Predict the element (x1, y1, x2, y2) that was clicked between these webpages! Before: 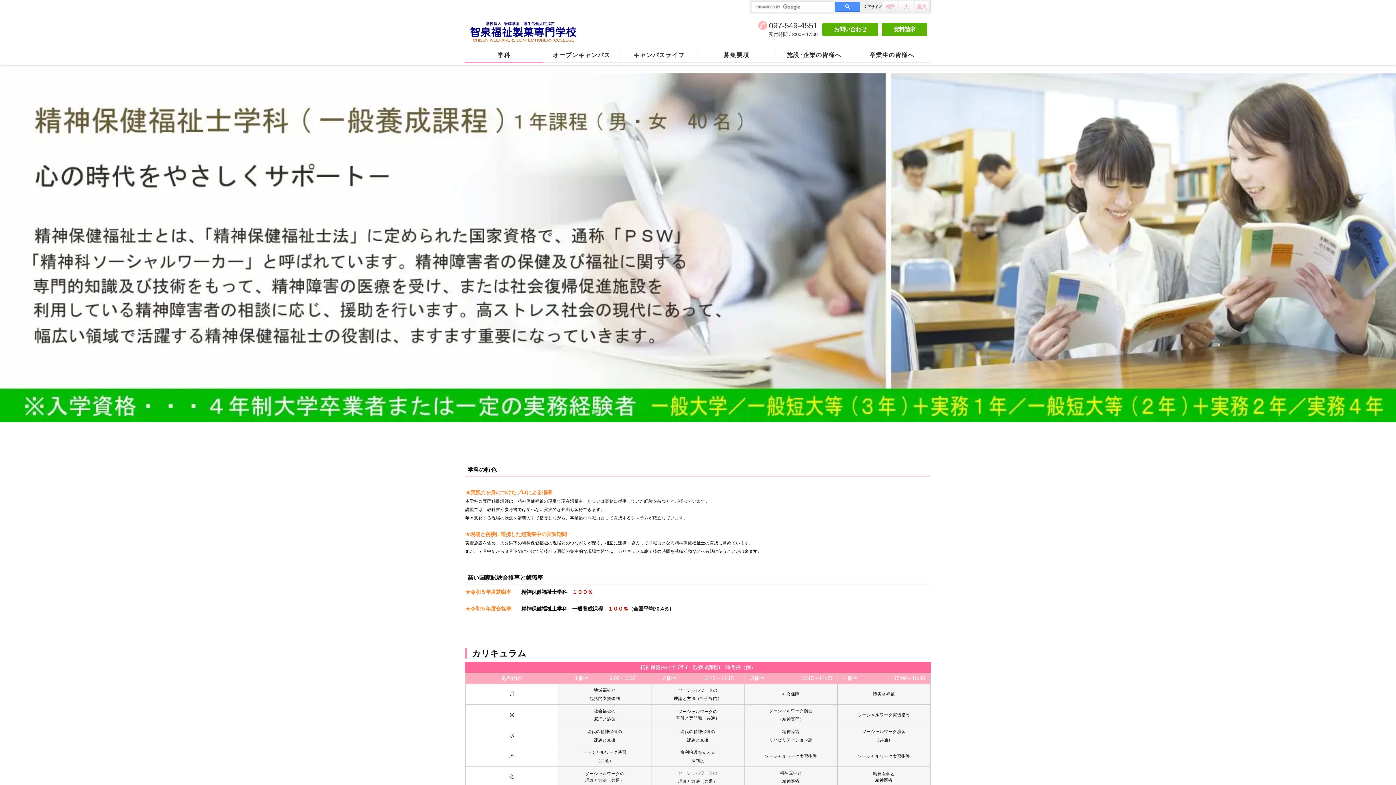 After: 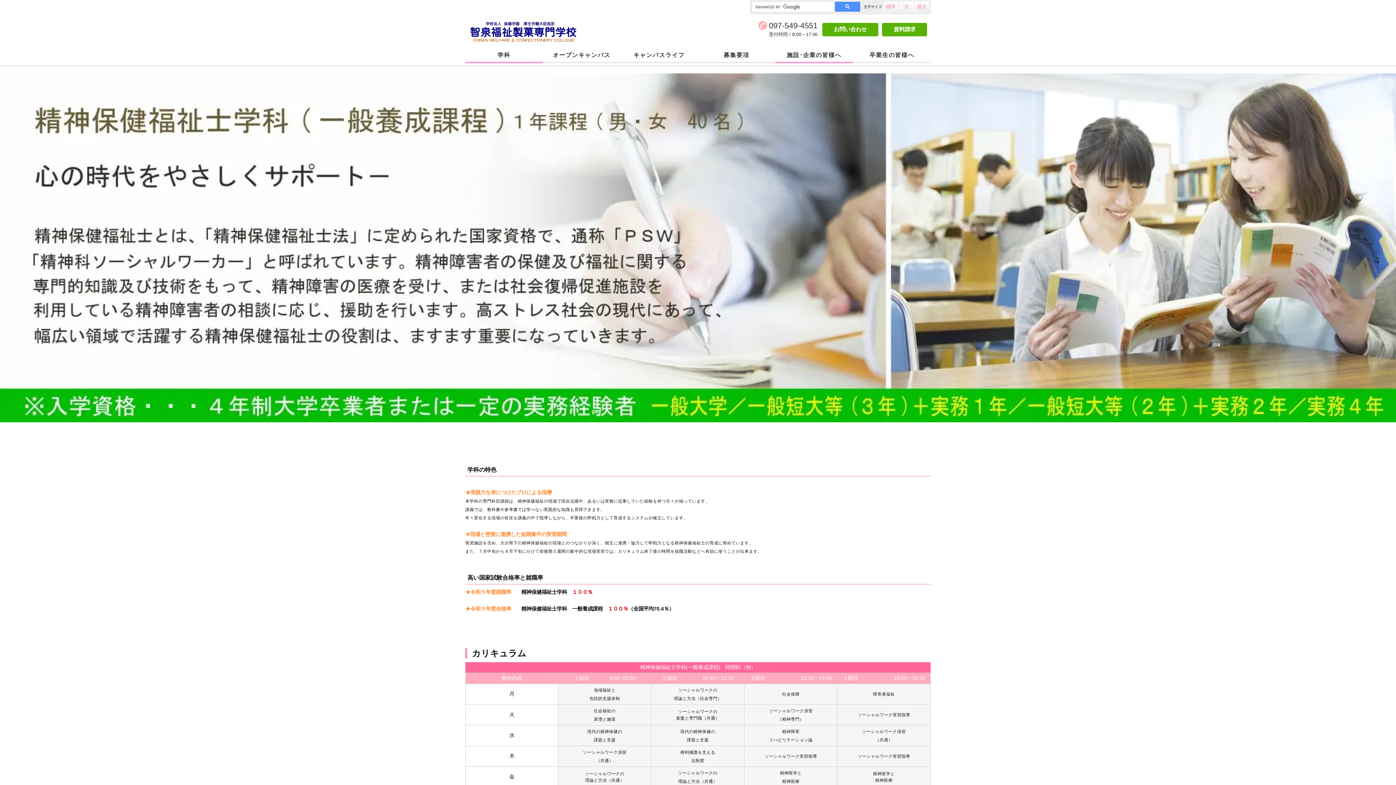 Action: label: 施設･企業の皆様へ bbox: (775, 45, 853, 65)